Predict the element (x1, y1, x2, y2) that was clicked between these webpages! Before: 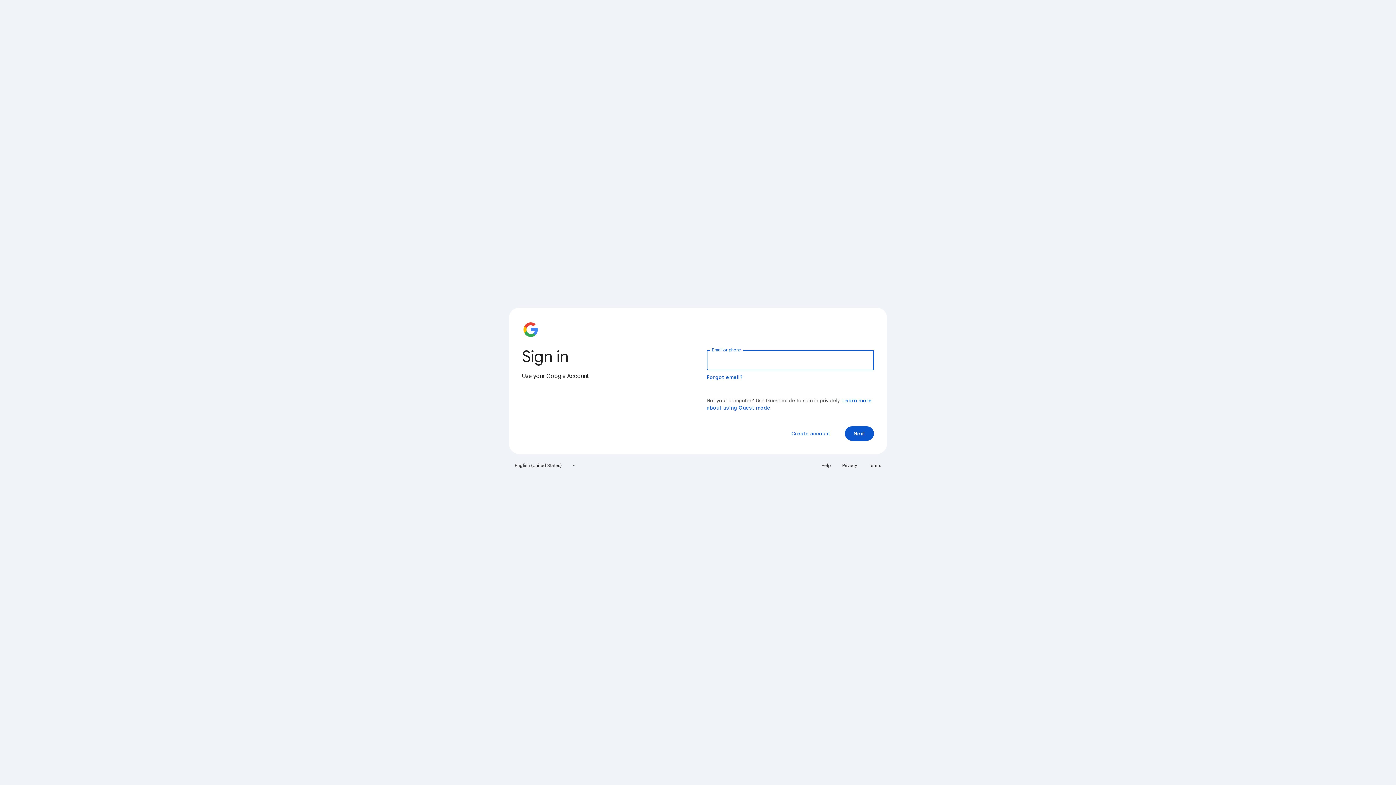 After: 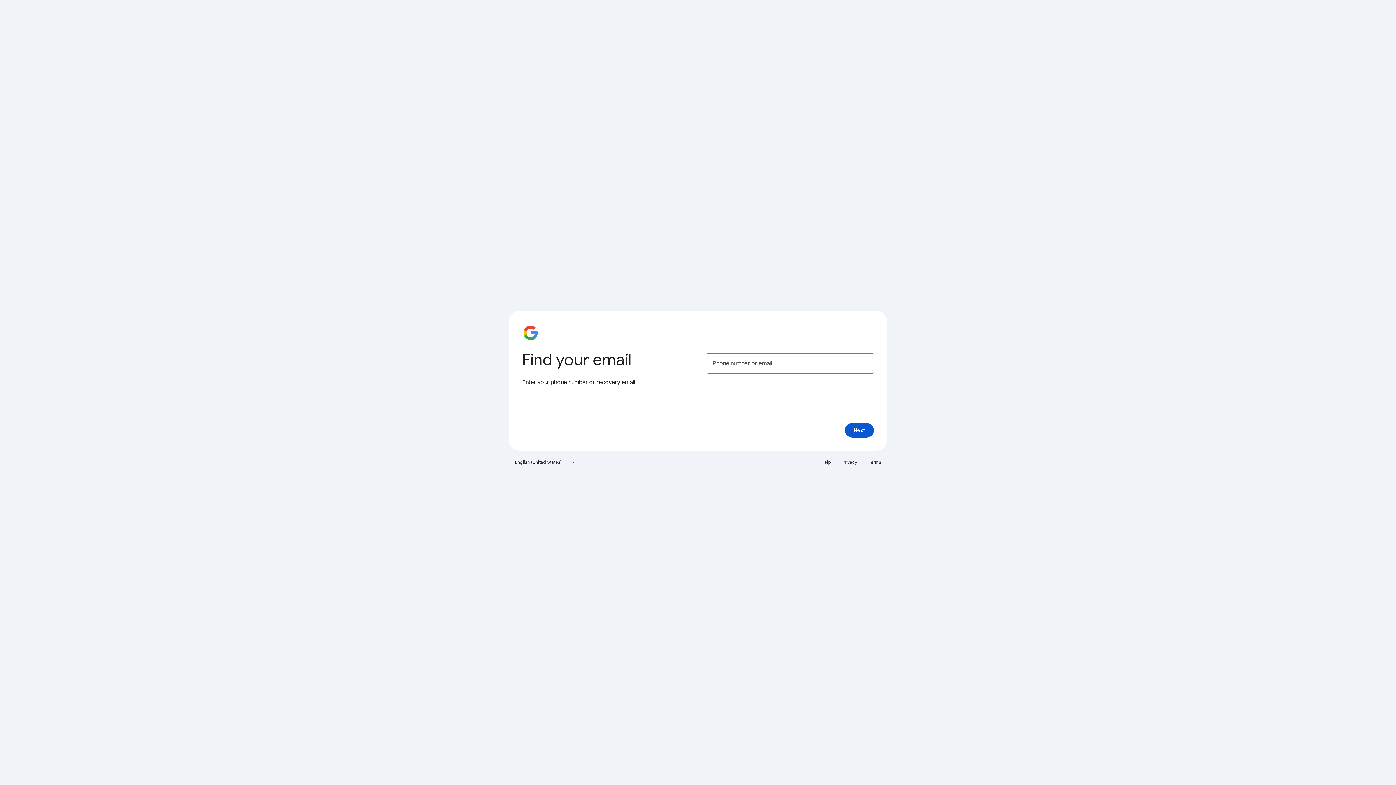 Action: label: Forgot email? bbox: (706, 374, 743, 380)